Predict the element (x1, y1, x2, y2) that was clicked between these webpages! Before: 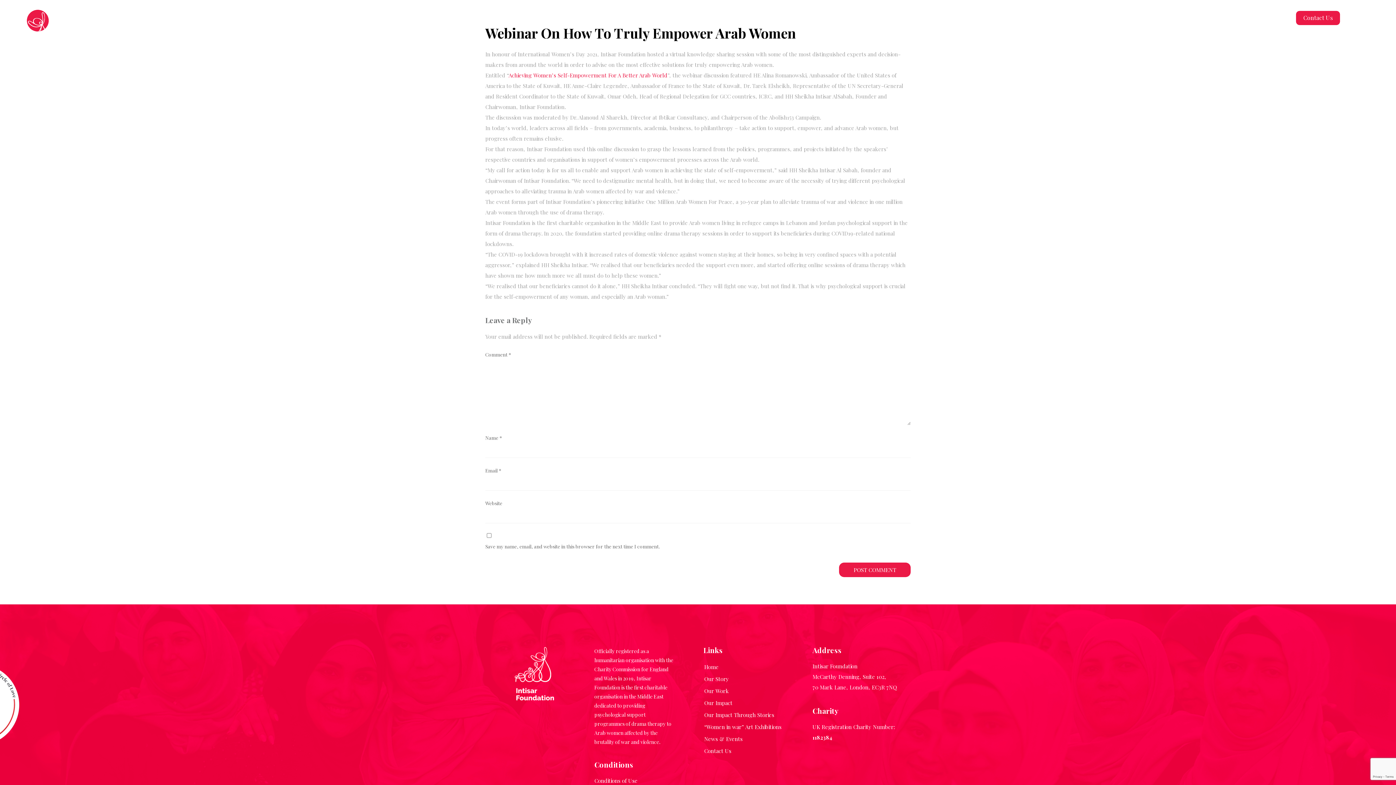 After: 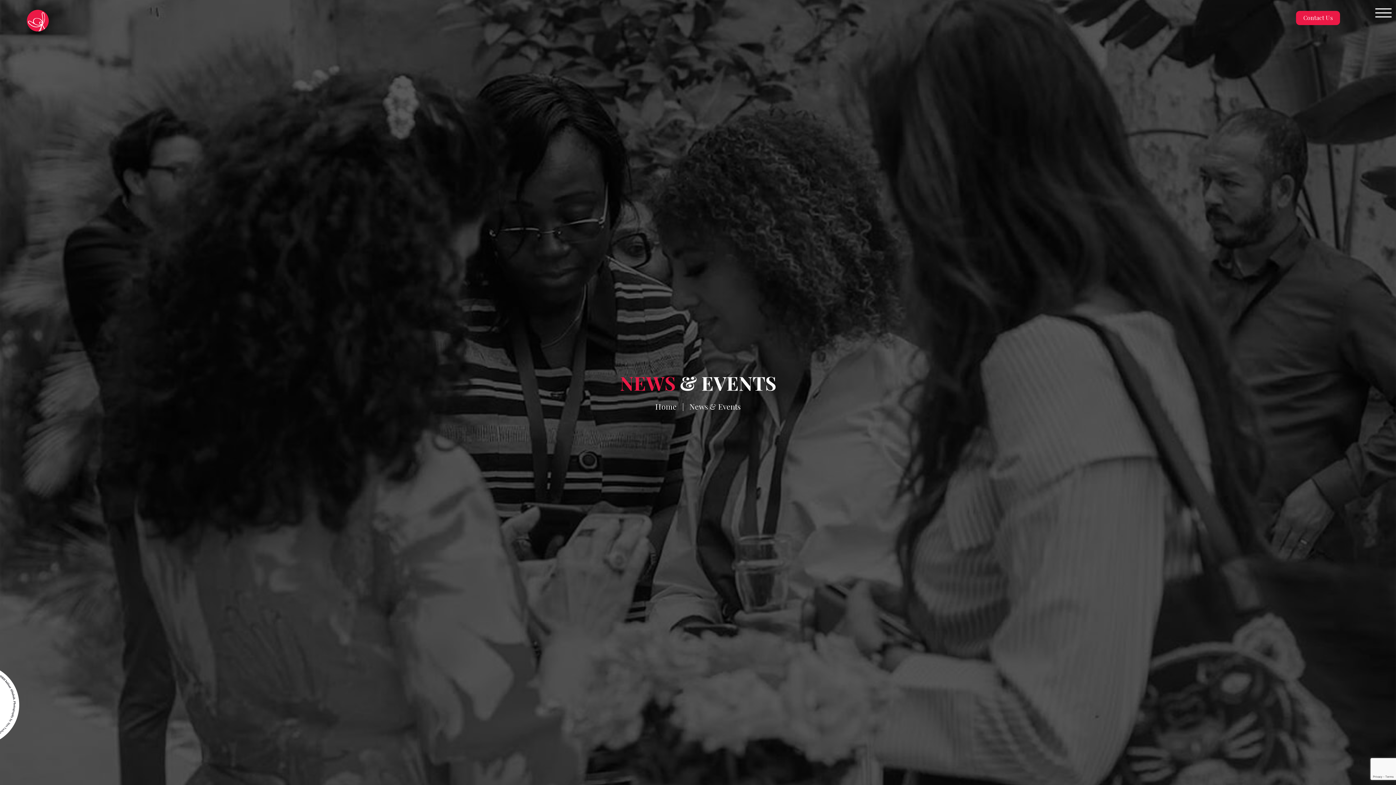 Action: bbox: (704, 735, 742, 742) label: News & Events